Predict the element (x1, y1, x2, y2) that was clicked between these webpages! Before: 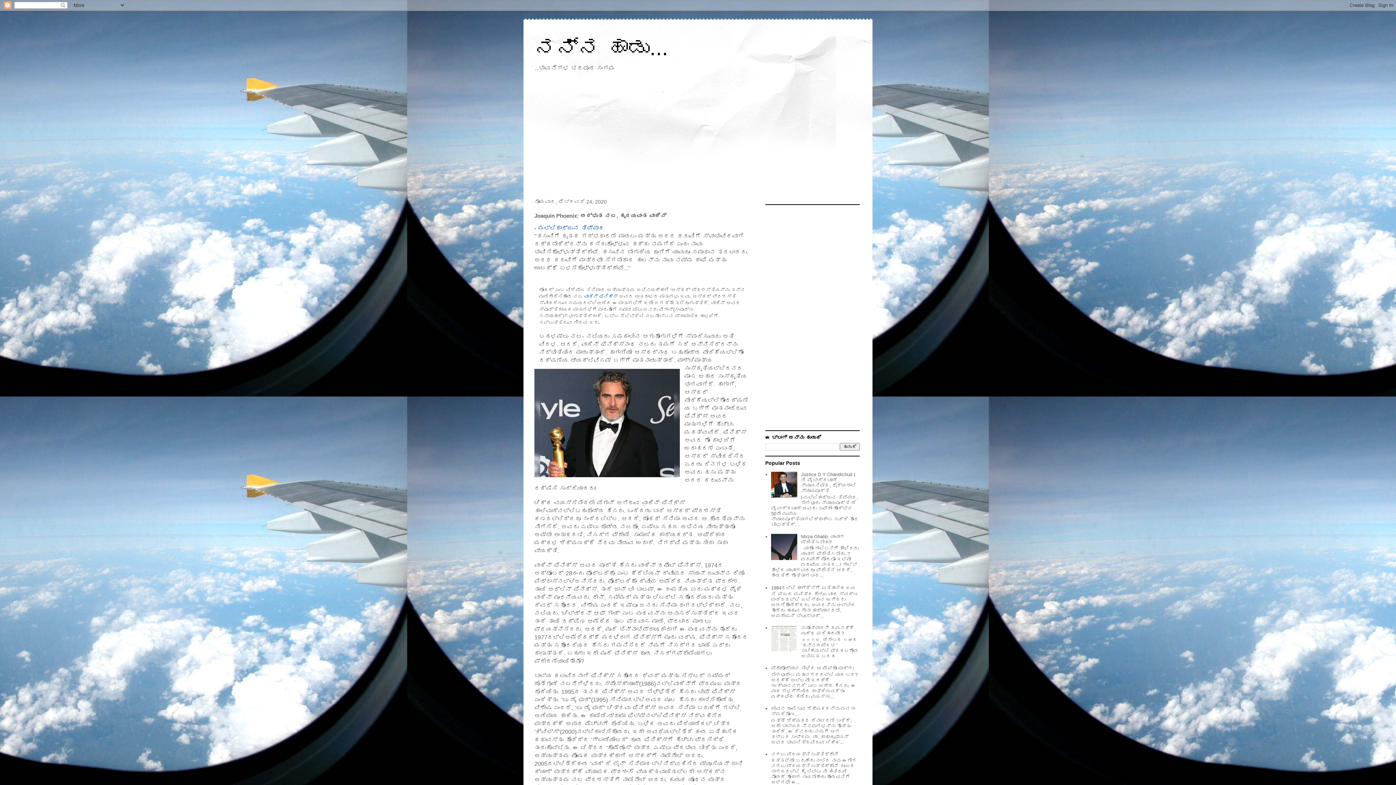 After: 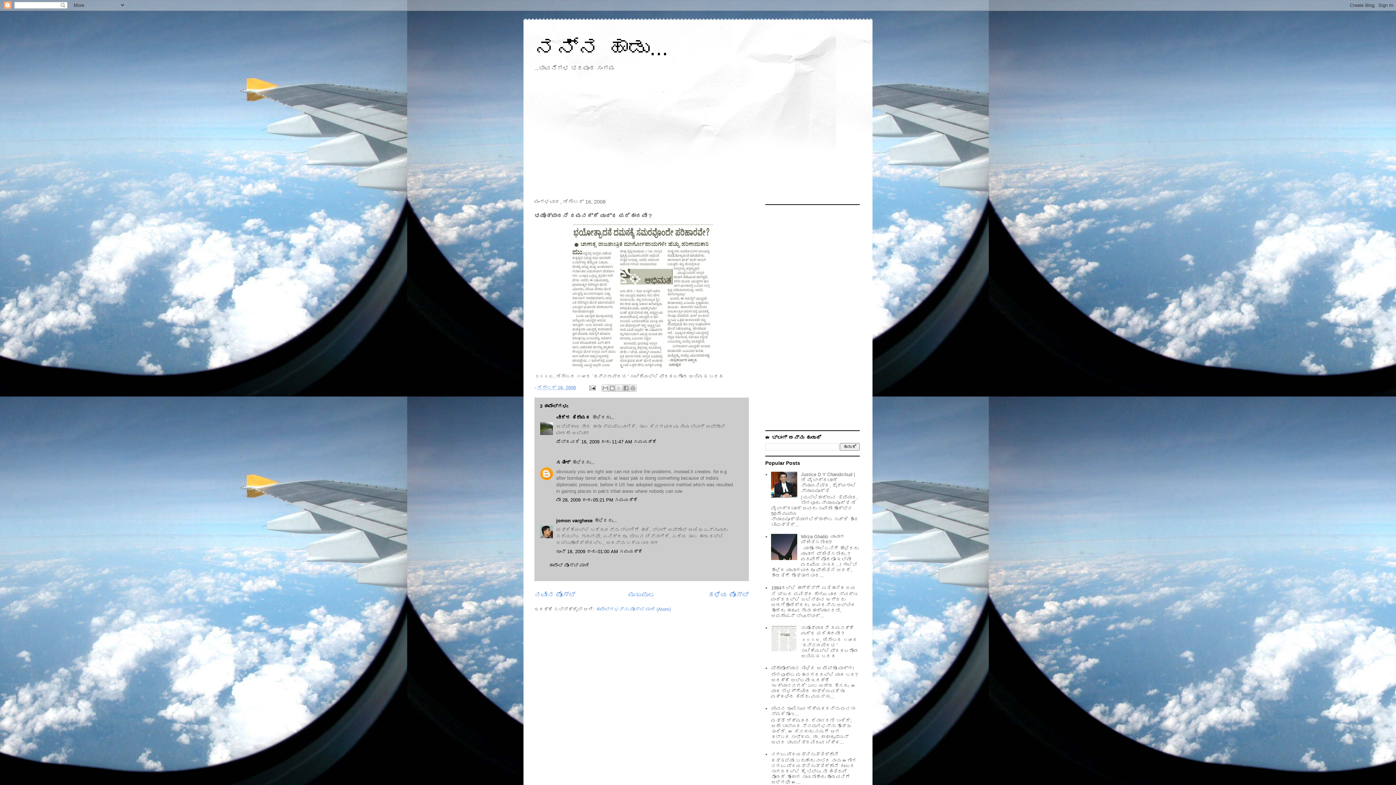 Action: label: ಭಯೋತ್ಪಾದನೆ ದಮನಕ್ಕೆ ಯುದ್ಧ ಪರಿಹಾರವೇ ? bbox: (801, 625, 853, 636)